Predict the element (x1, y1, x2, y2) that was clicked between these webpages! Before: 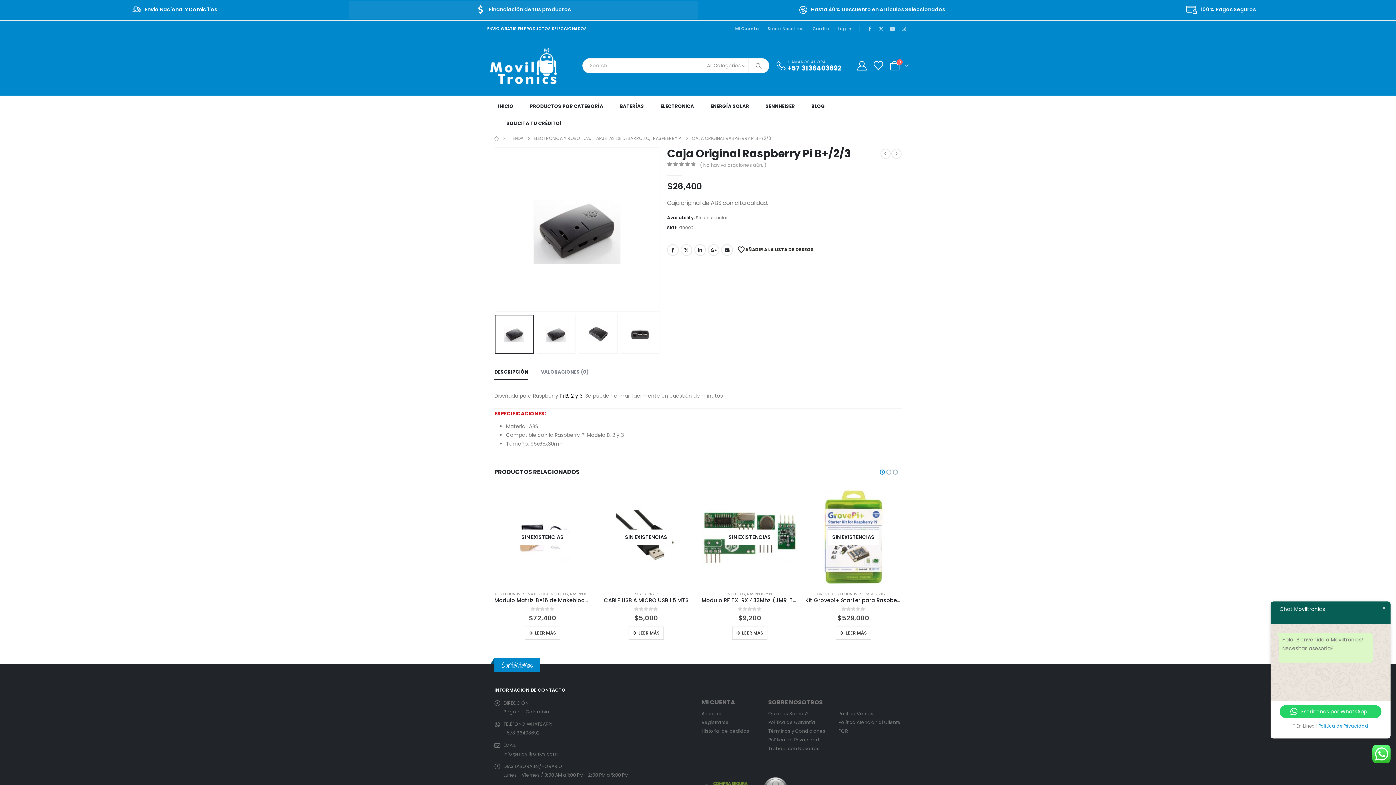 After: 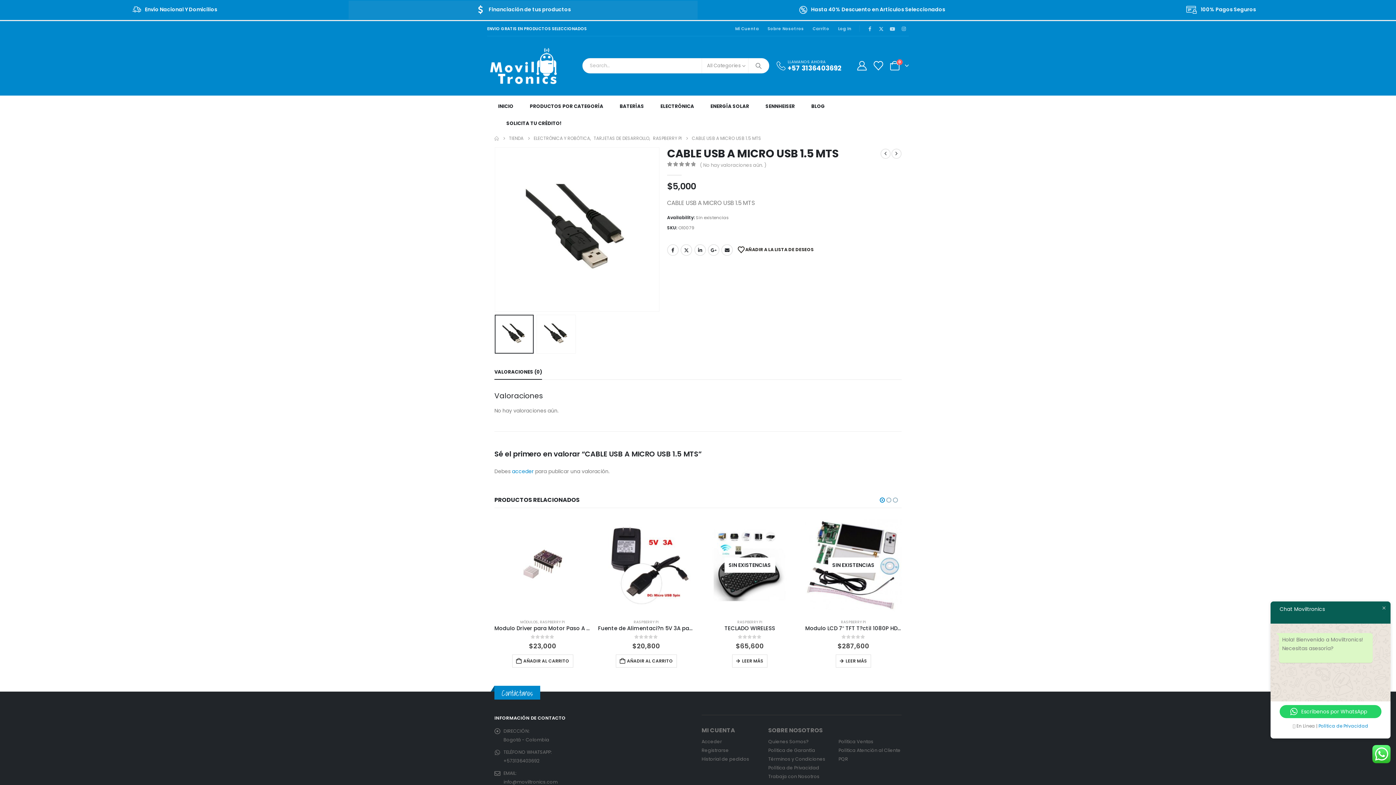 Action: label: CABLE USB A MICRO USB 1.5 MTS bbox: (598, 597, 694, 604)